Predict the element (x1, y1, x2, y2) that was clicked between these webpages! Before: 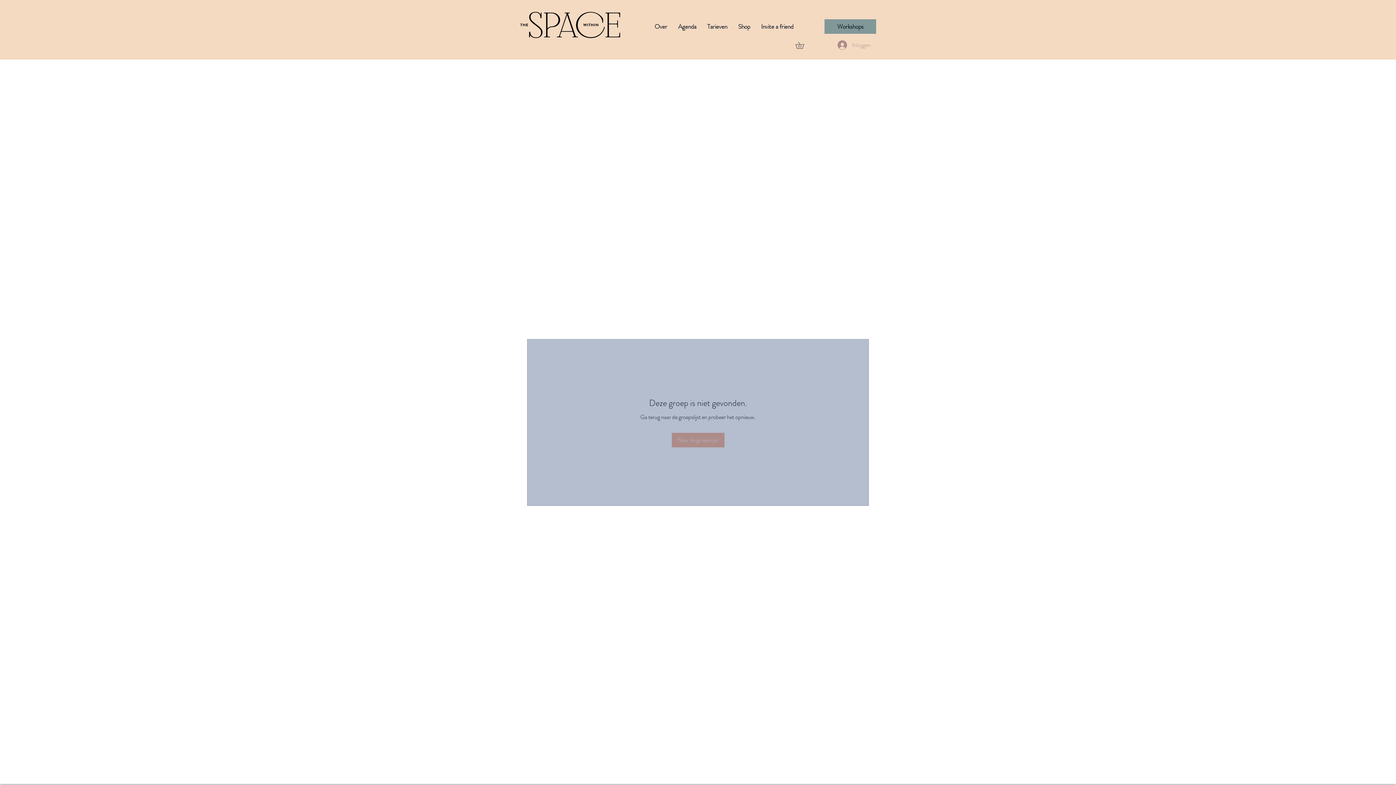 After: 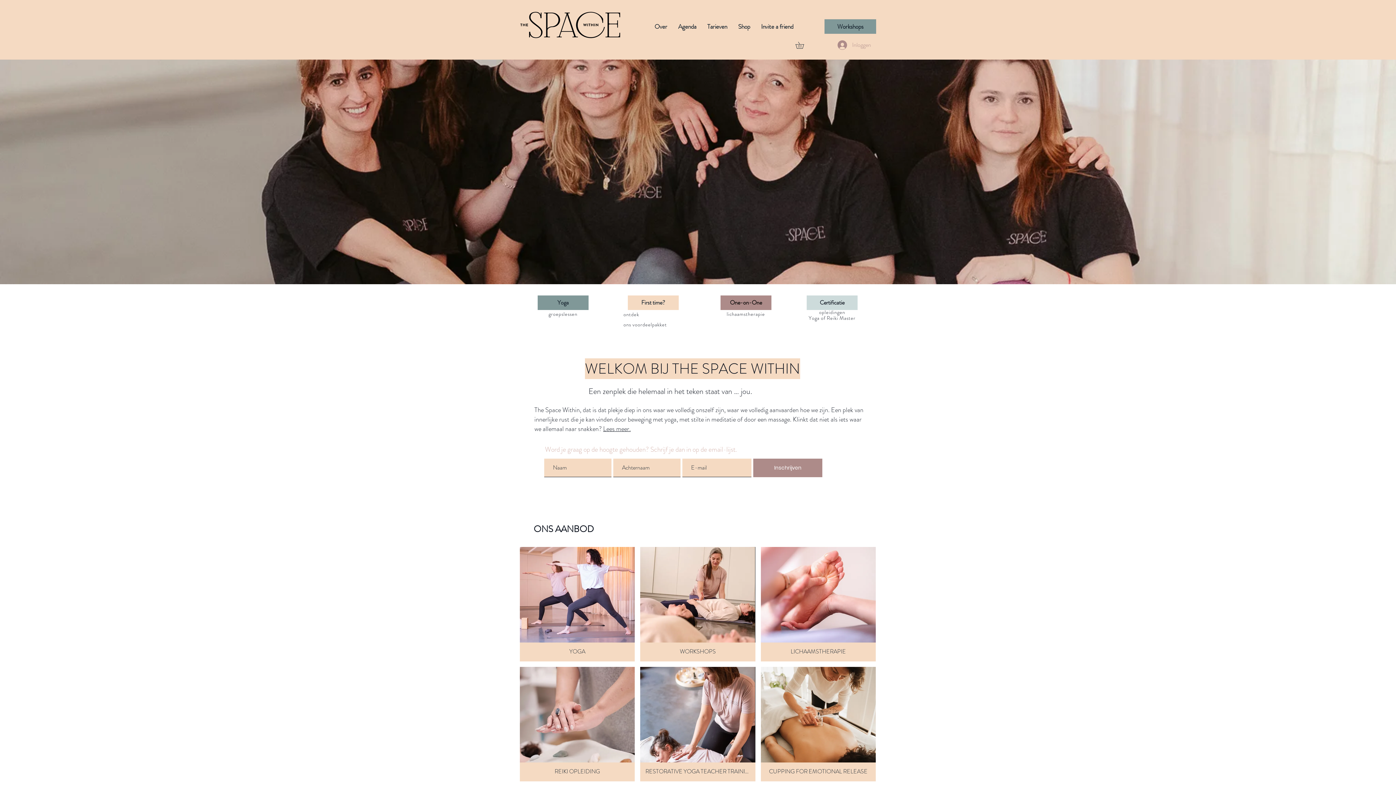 Action: bbox: (520, 8, 625, 45)